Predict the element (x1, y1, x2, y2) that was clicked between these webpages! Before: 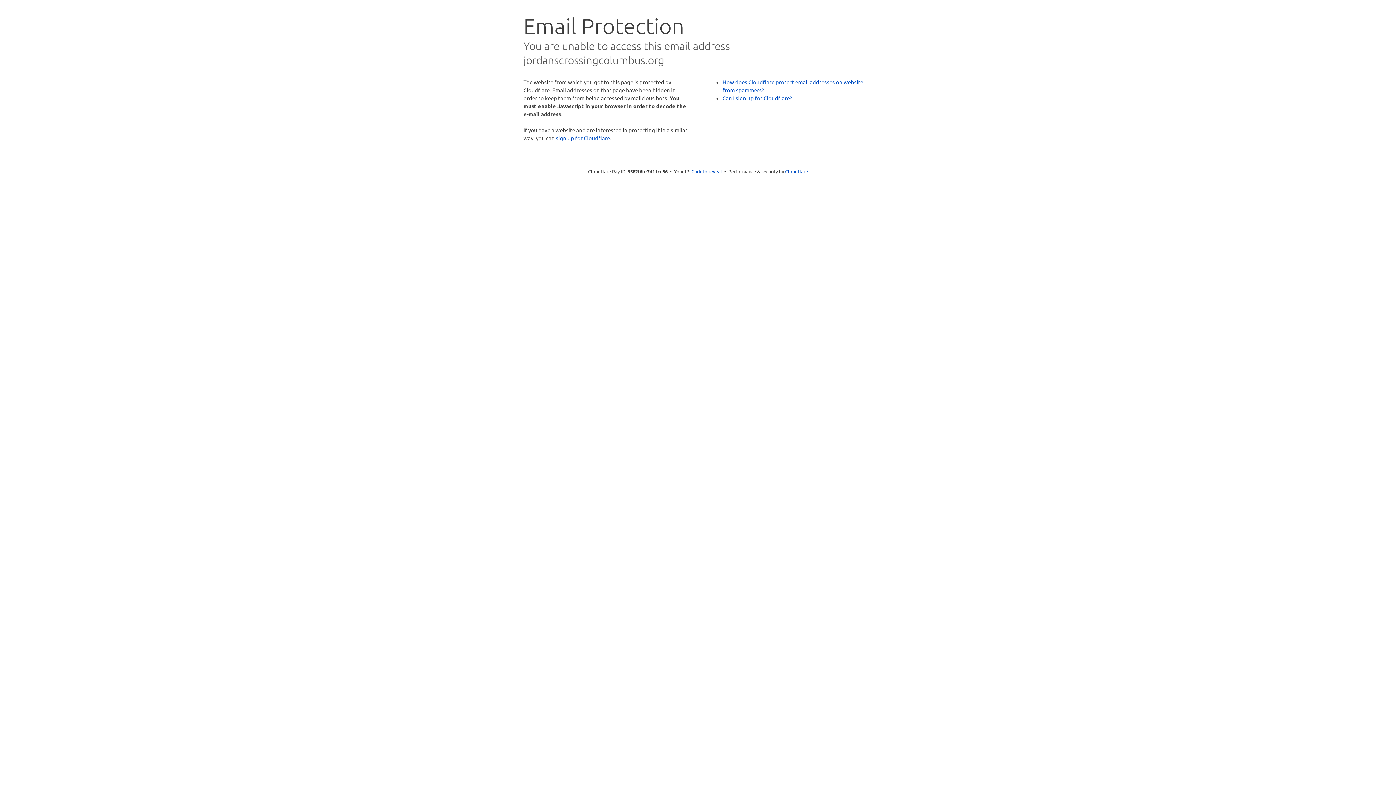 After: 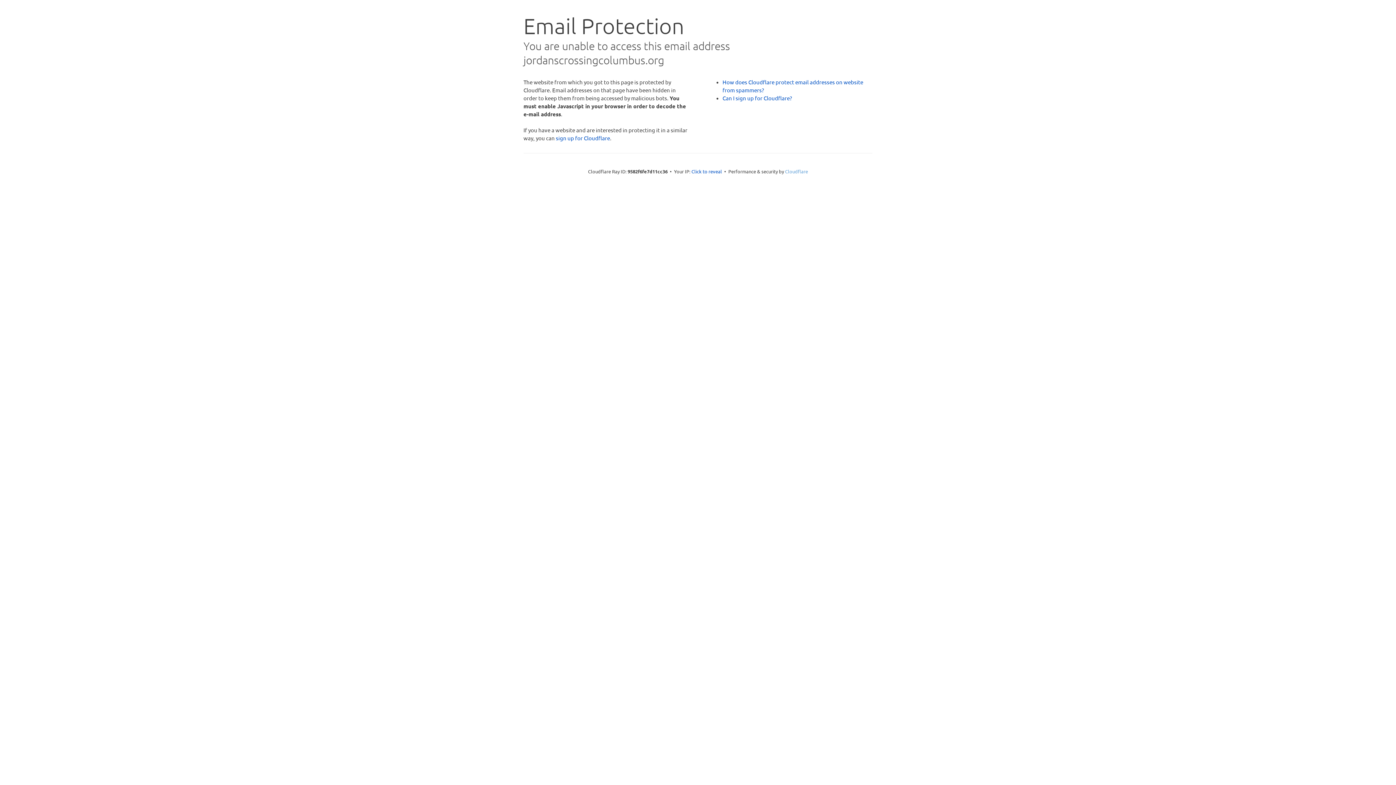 Action: label: Cloudflare bbox: (785, 168, 808, 174)